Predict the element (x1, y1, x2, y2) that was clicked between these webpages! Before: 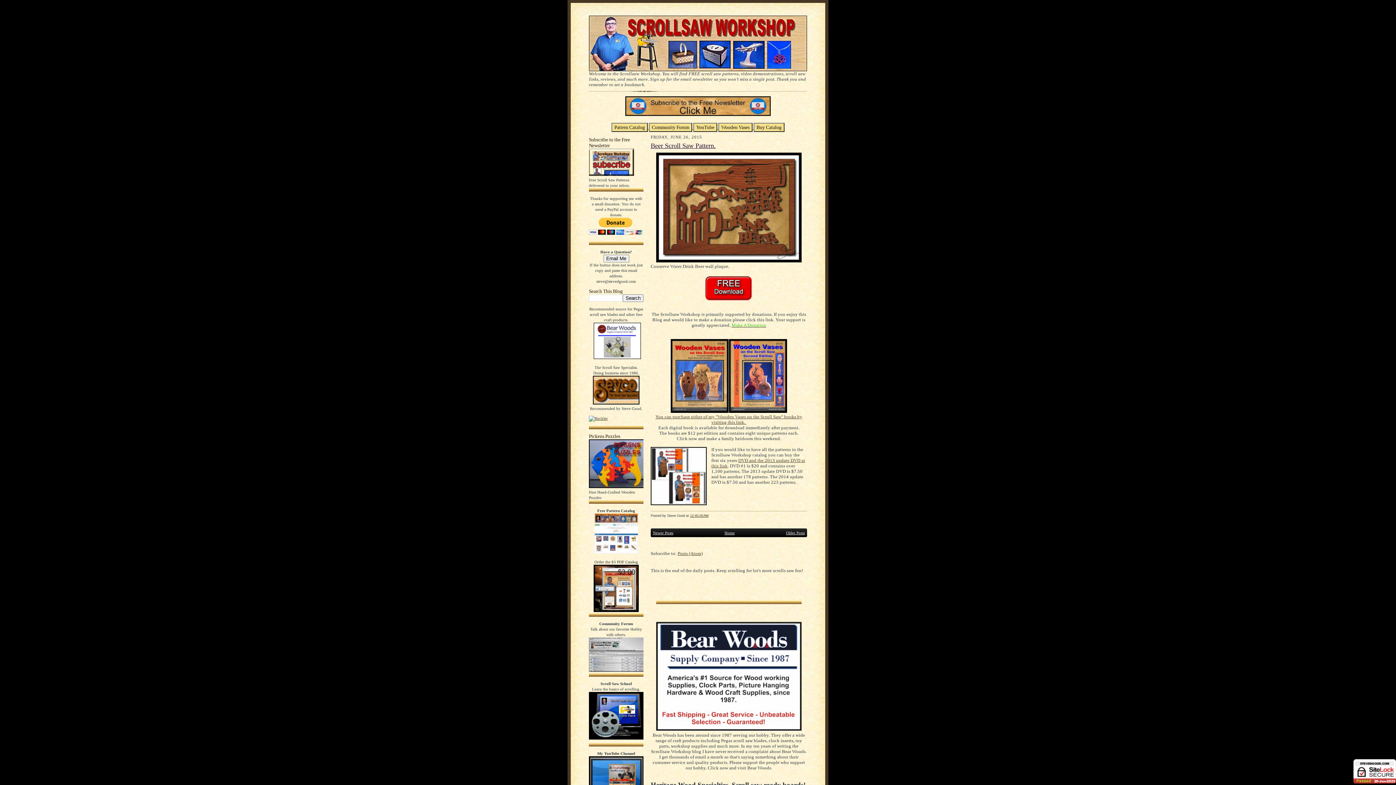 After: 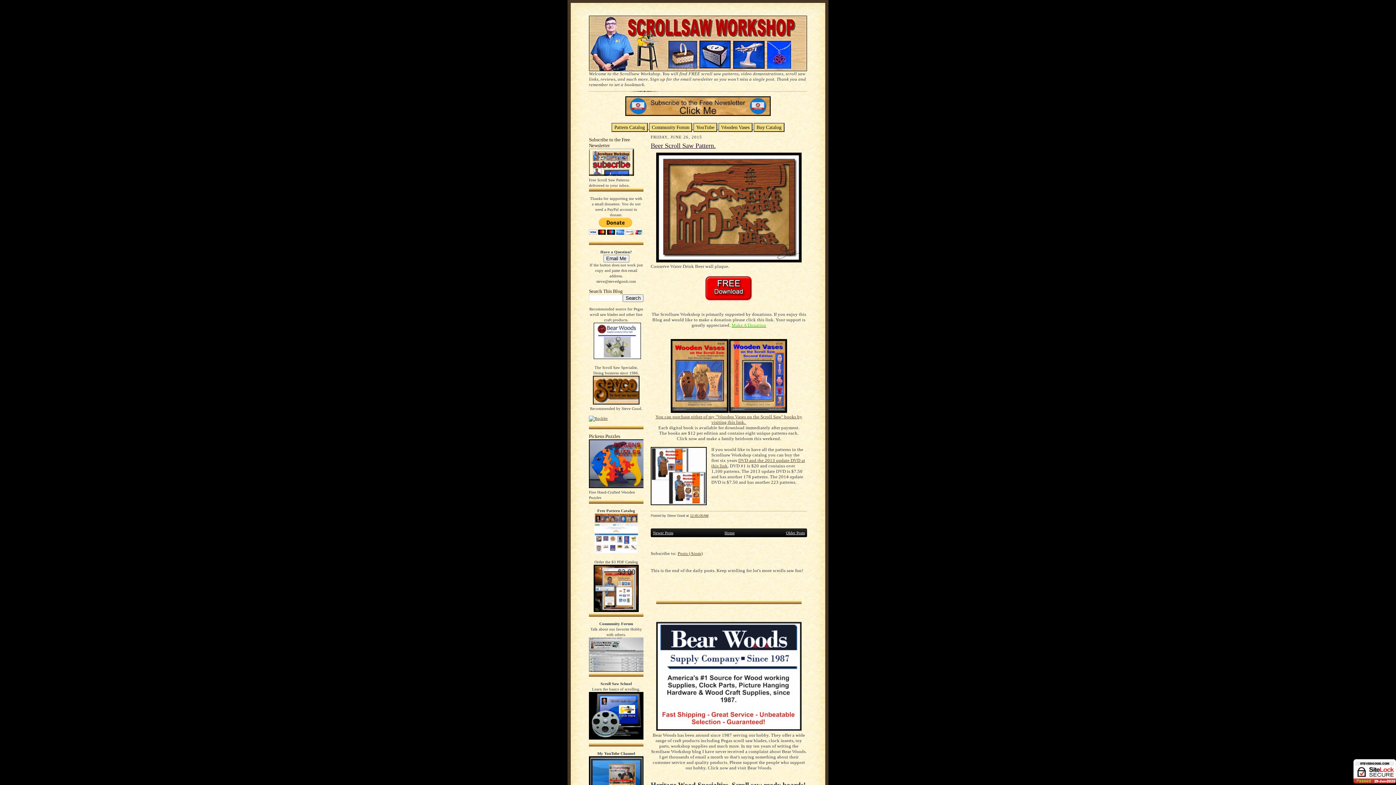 Action: bbox: (1353, 780, 1396, 784)